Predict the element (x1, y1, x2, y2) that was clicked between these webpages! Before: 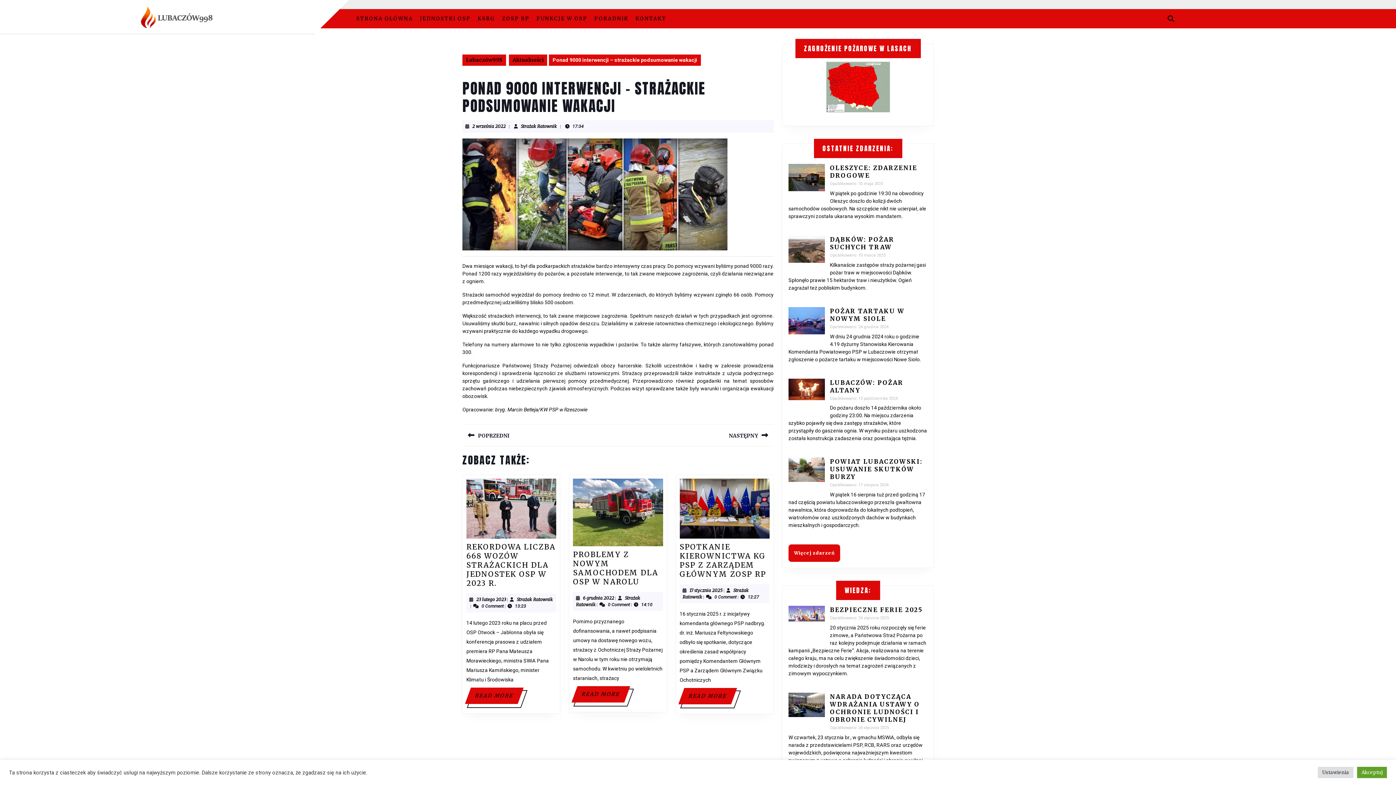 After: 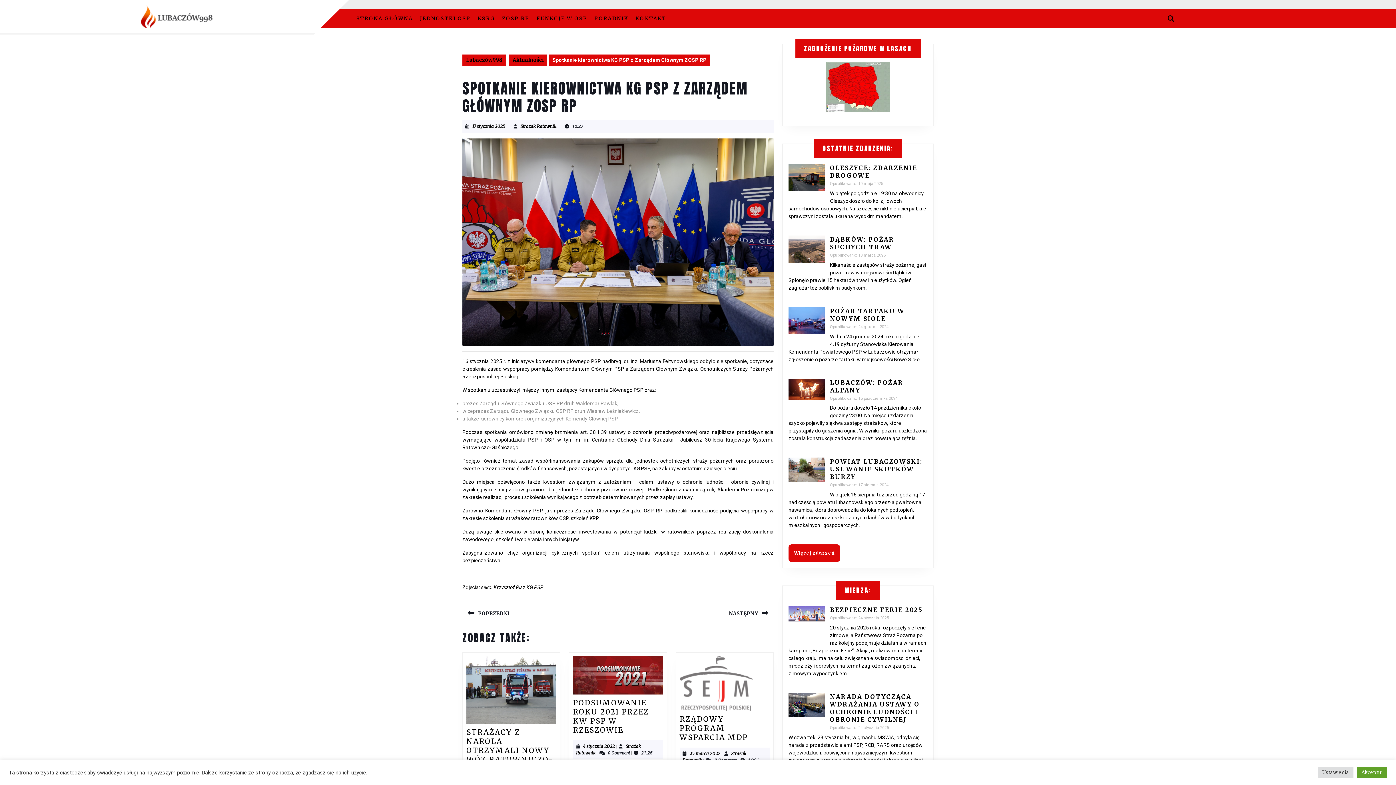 Action: bbox: (679, 542, 766, 578) label: SPOTKANIE KIEROWNICTWA KG PSP Z ZARZĄDEM GŁÓWNYM ZOSP RP
SPOTKANIE KIEROWNICTWA KG PSP Z ZARZĄDEM GŁÓWNYM ZOSP RP